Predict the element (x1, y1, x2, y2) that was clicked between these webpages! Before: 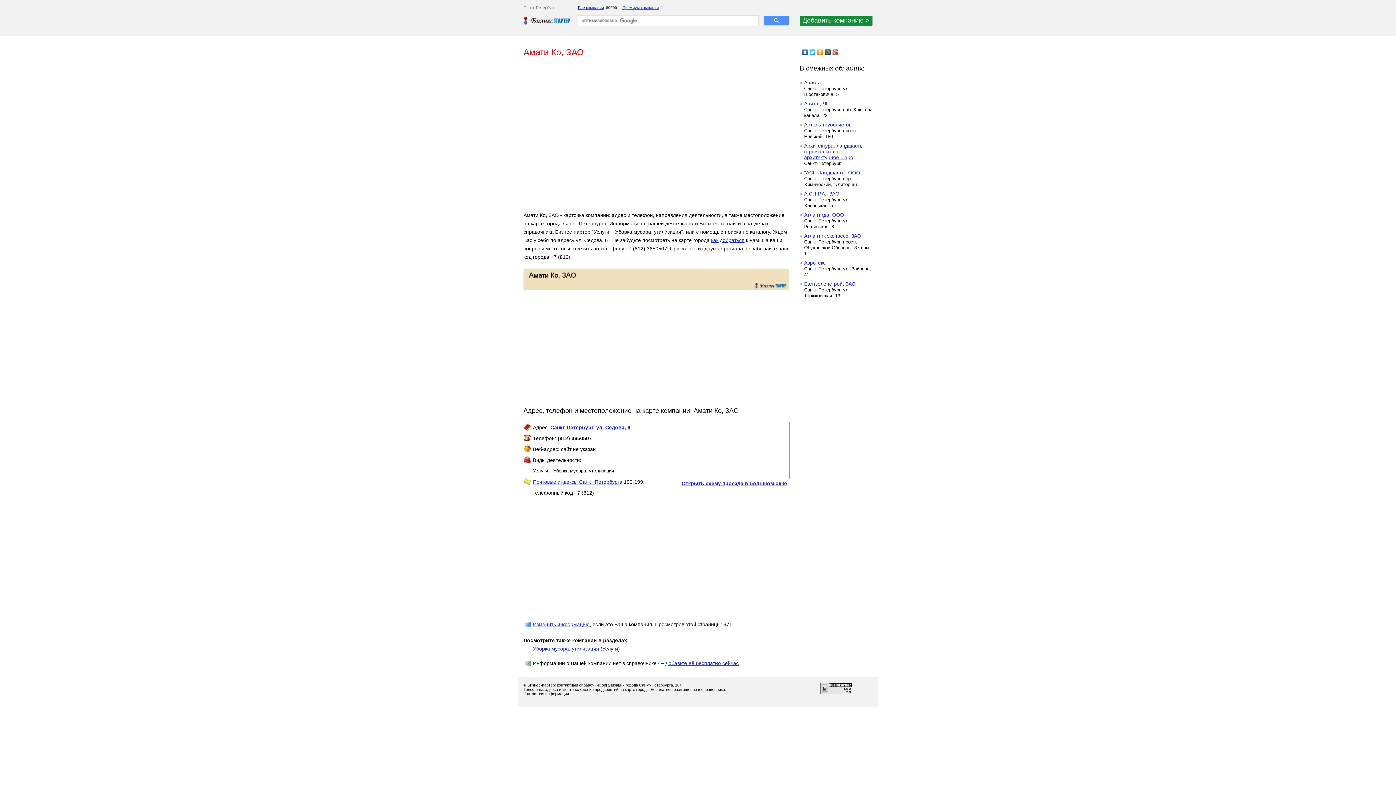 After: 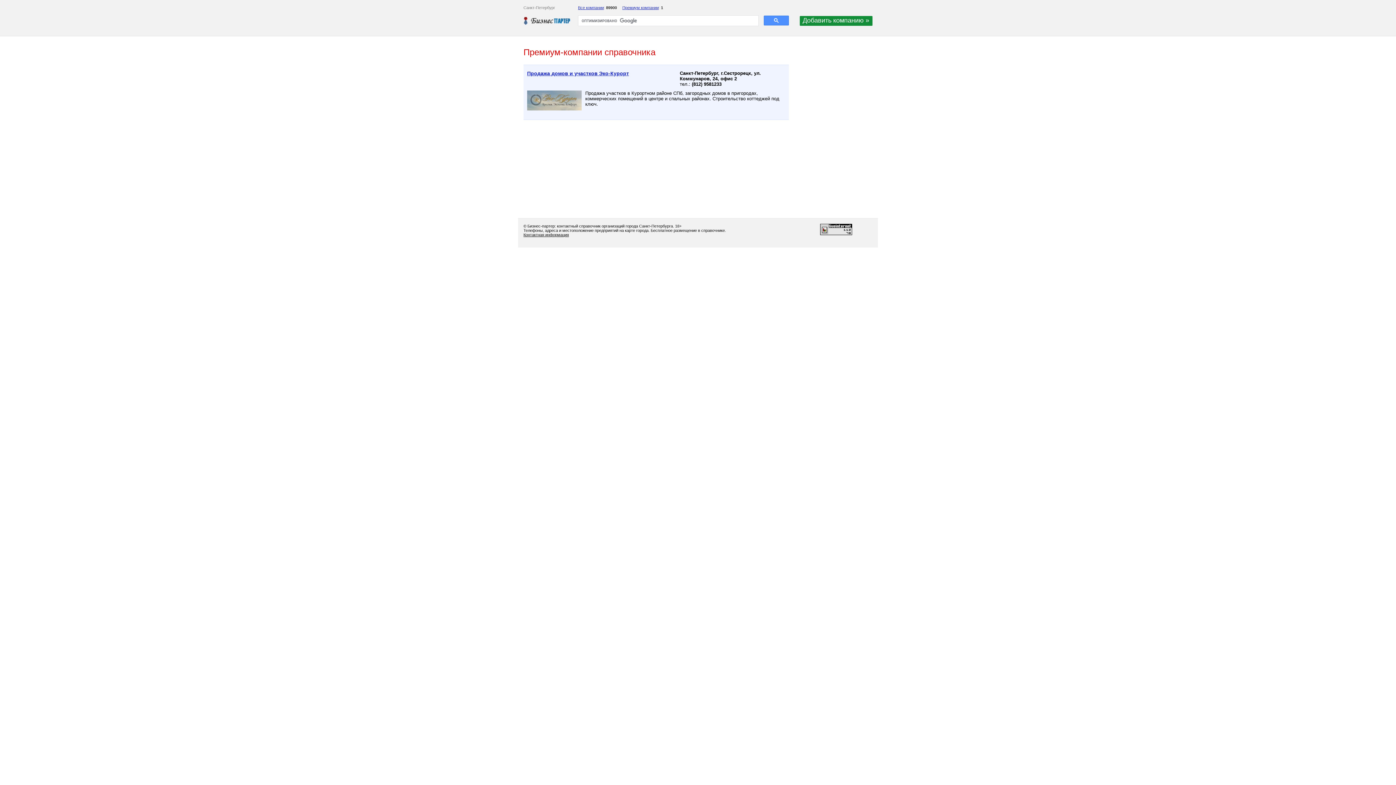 Action: label: Премиум компании bbox: (622, 5, 658, 9)